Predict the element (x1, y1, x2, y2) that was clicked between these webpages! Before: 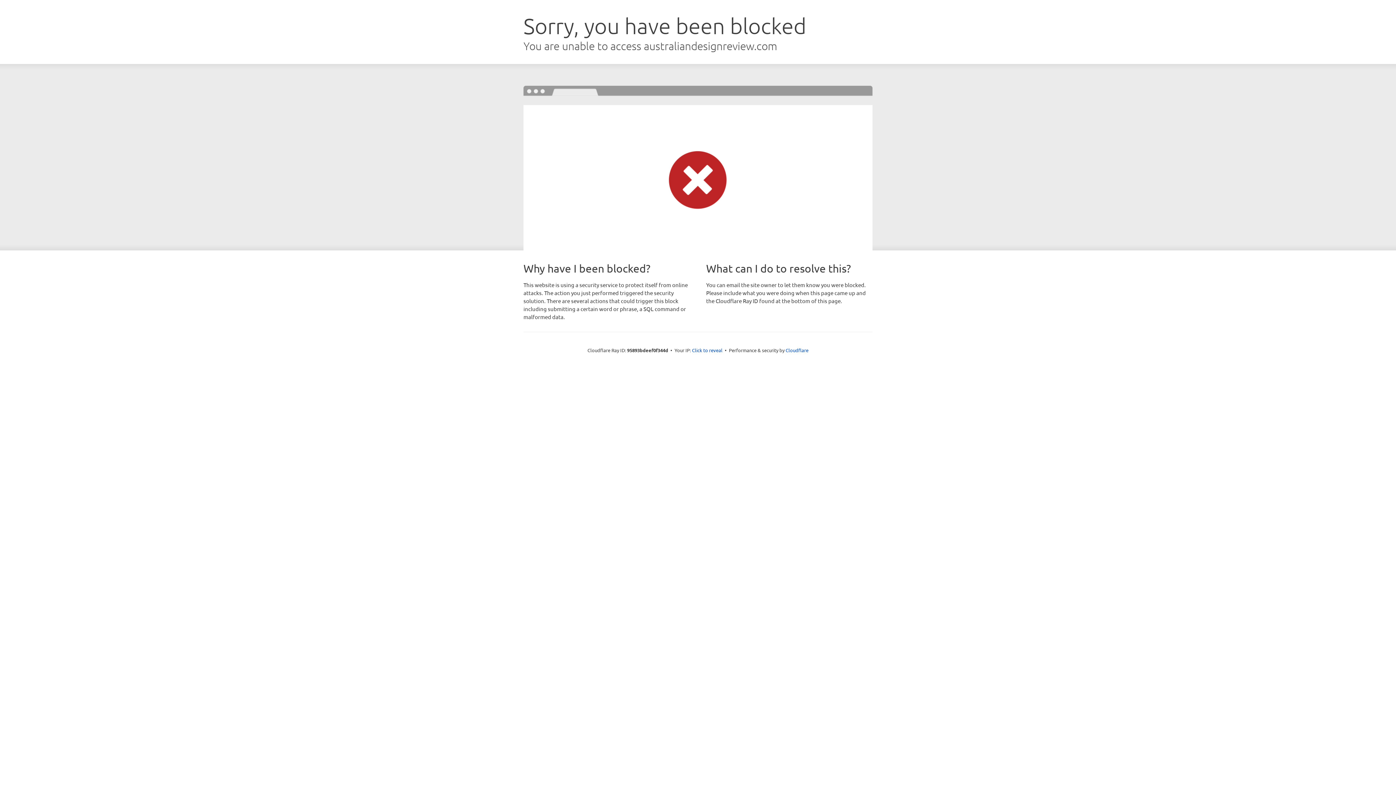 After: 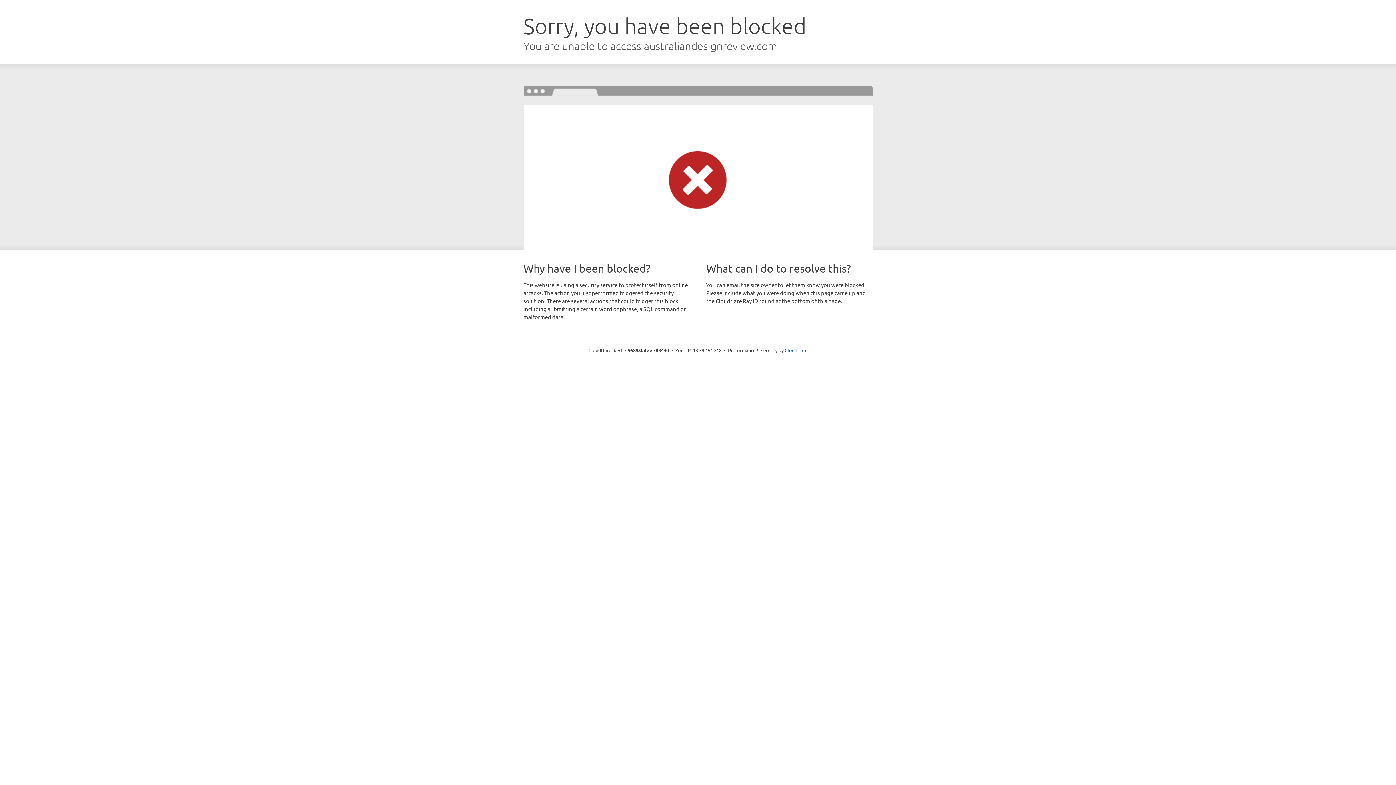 Action: label: Click to reveal bbox: (692, 346, 722, 353)